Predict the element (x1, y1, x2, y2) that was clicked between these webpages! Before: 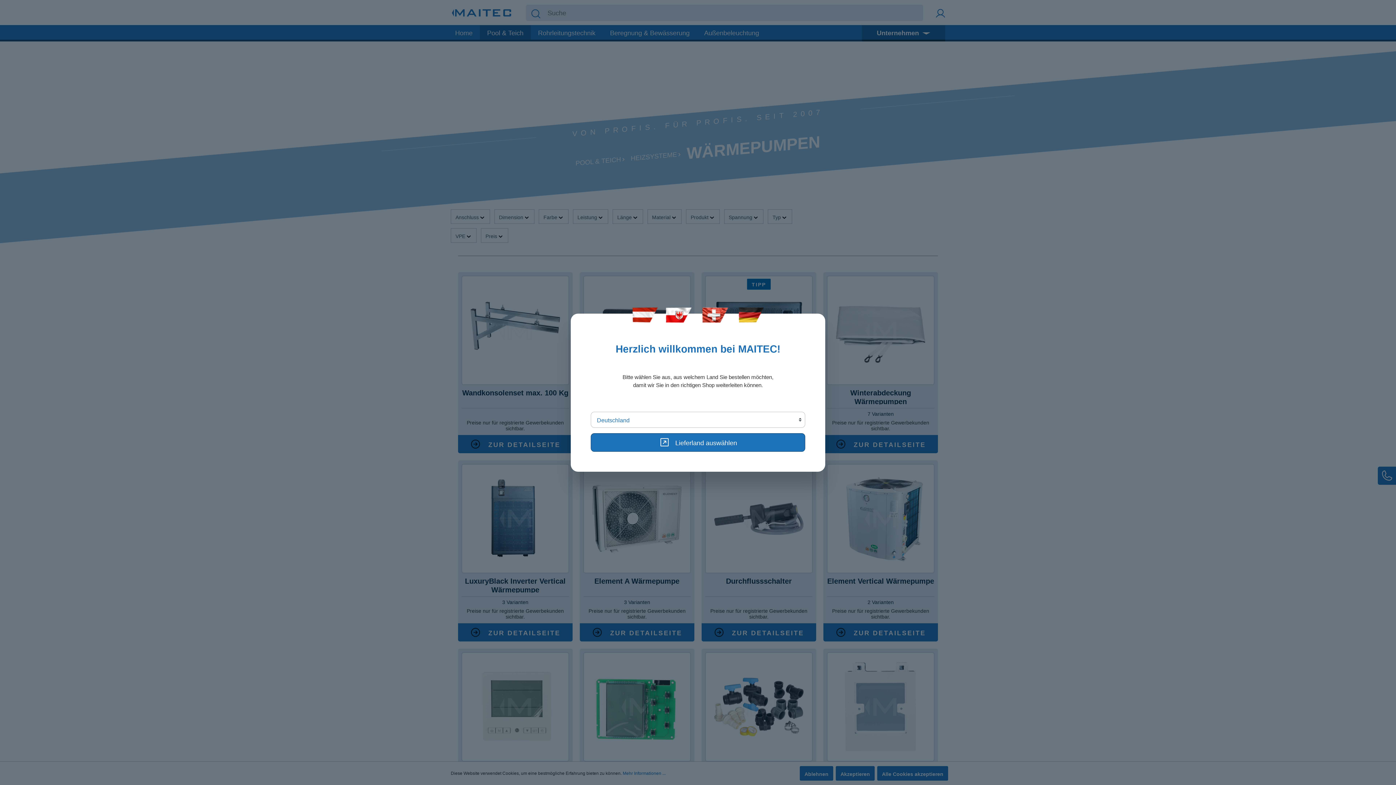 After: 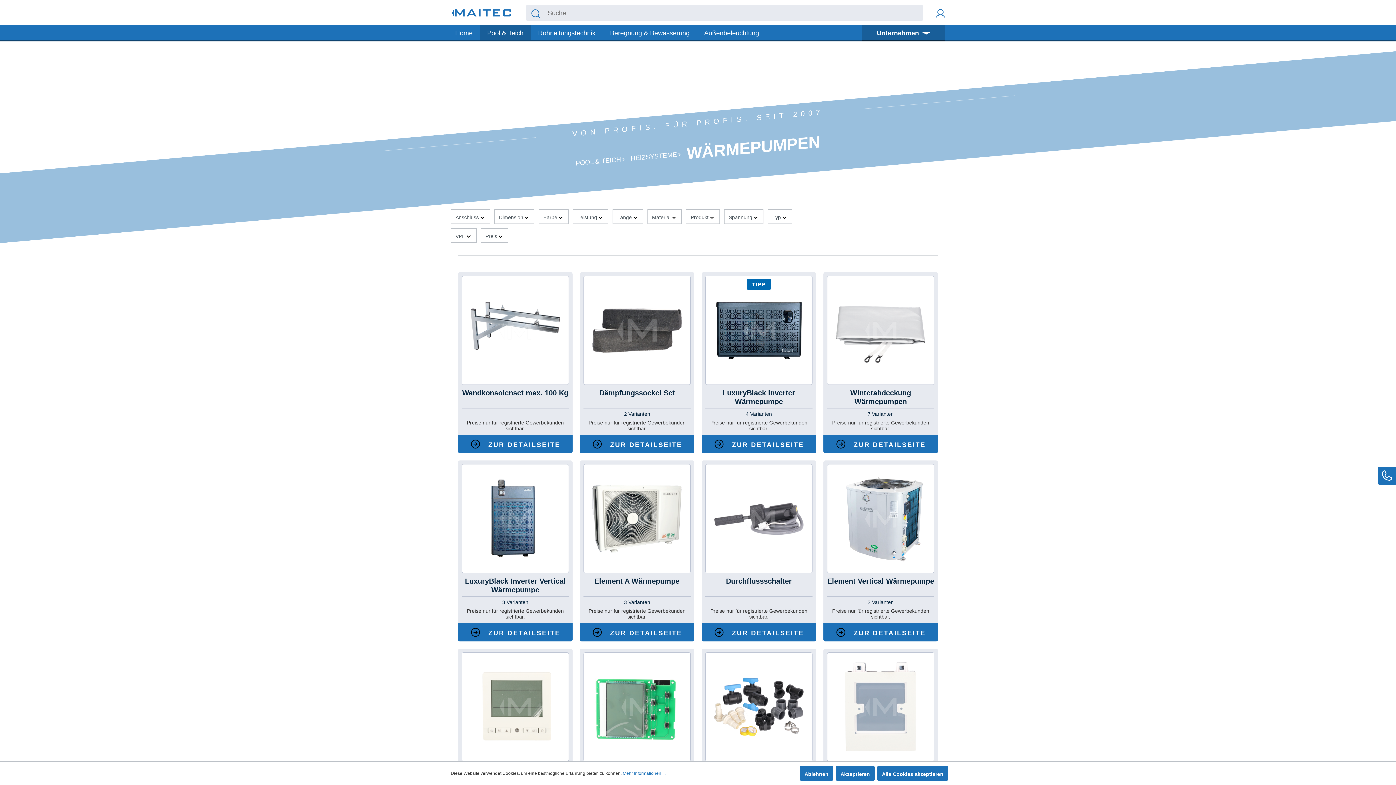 Action: label: Lieferland auswählen bbox: (590, 433, 805, 451)